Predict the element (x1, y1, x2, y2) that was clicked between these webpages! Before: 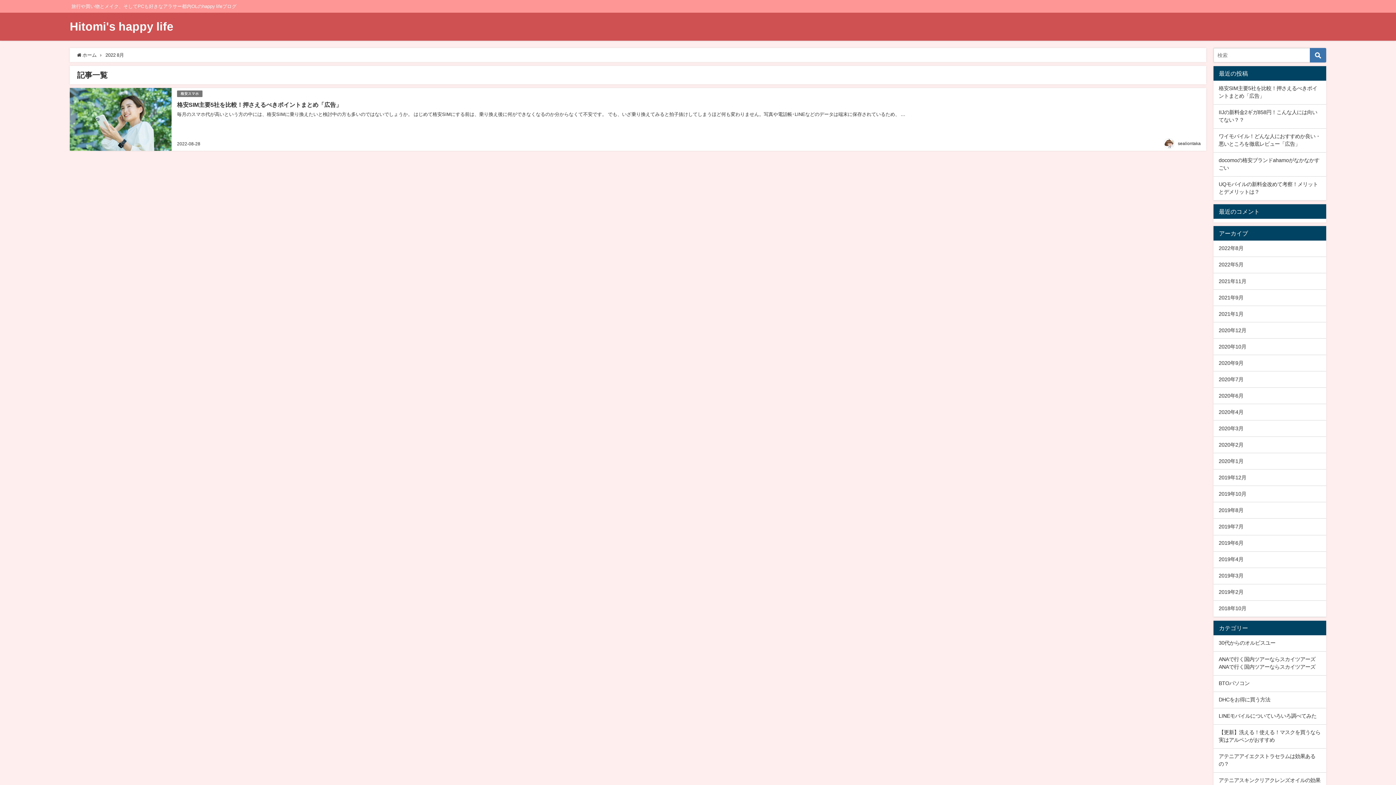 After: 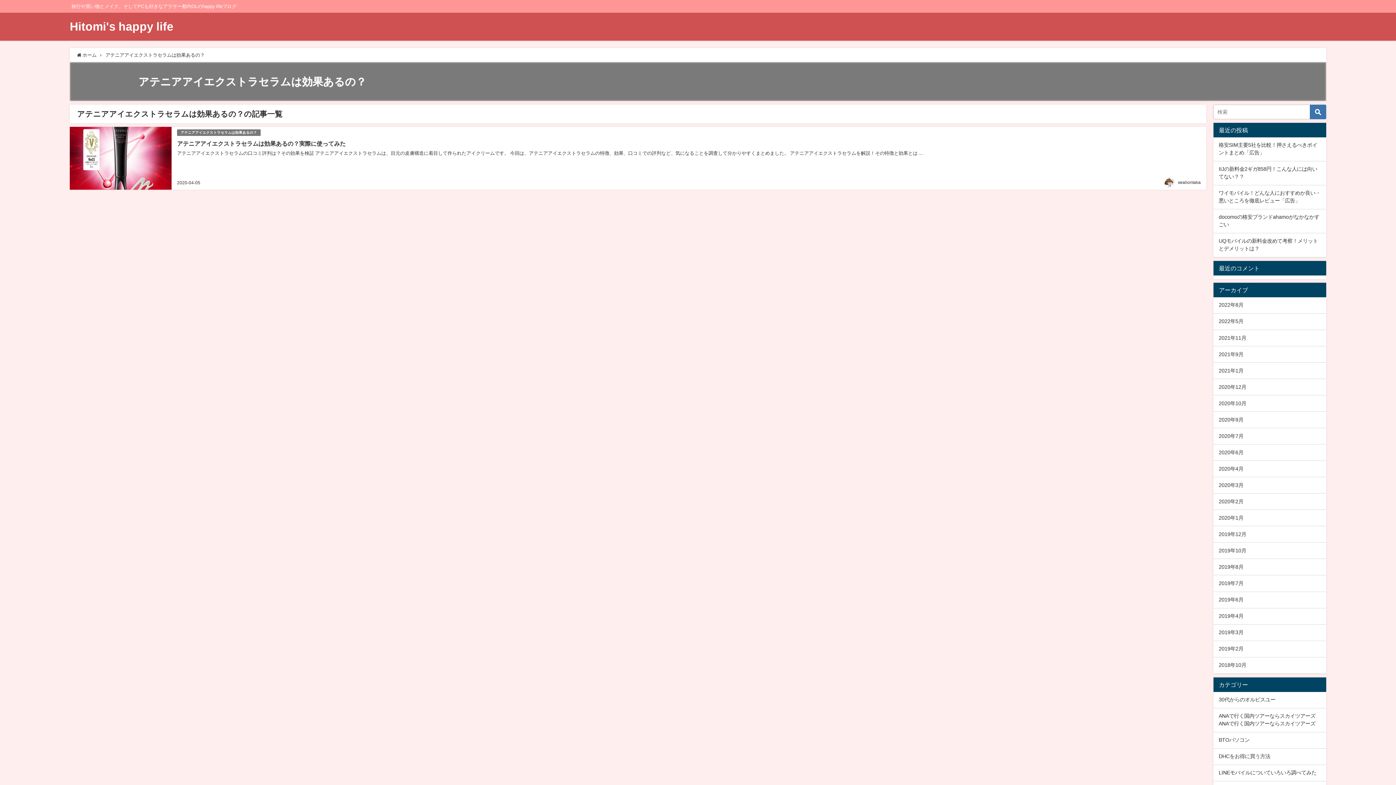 Action: bbox: (1213, 749, 1326, 772) label: アテニアアイエクストラセラムは効果あるの？